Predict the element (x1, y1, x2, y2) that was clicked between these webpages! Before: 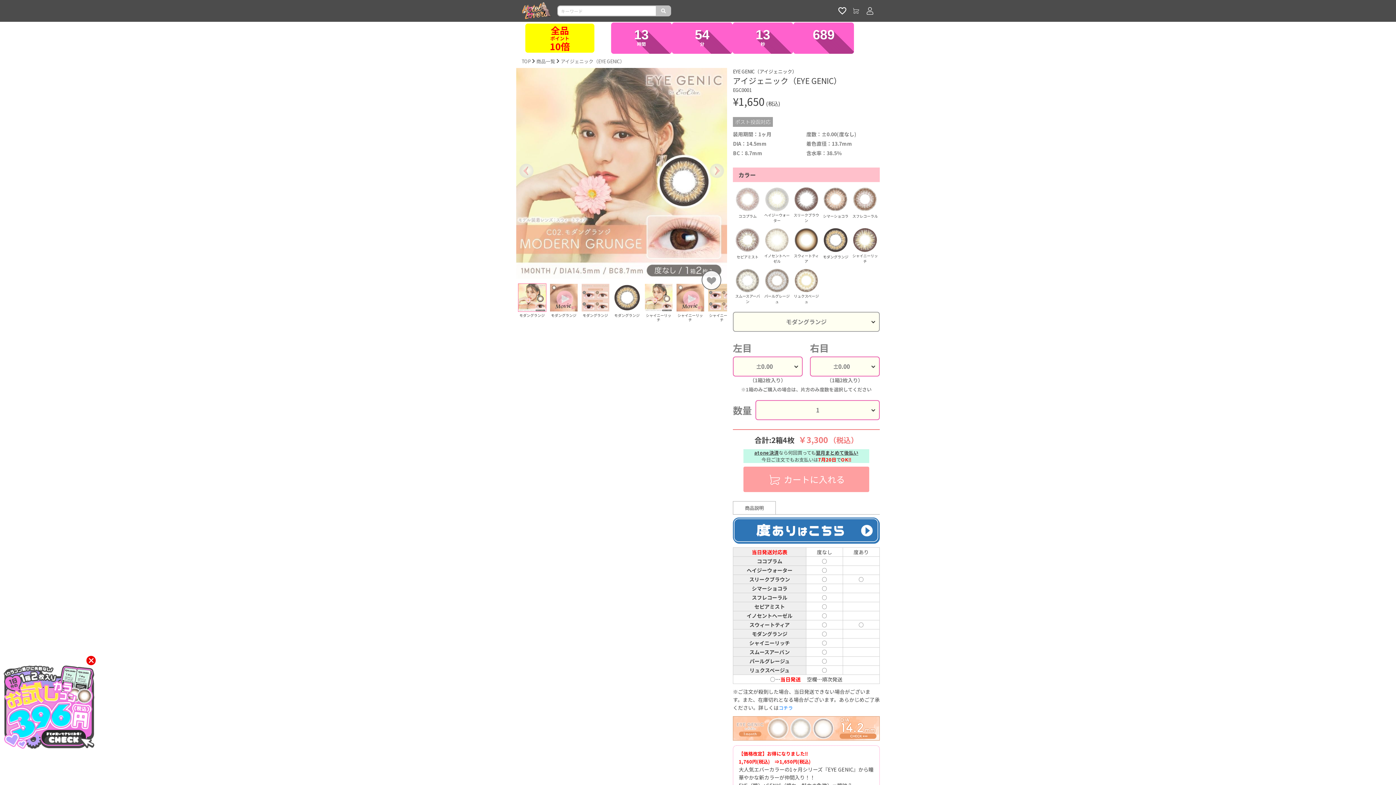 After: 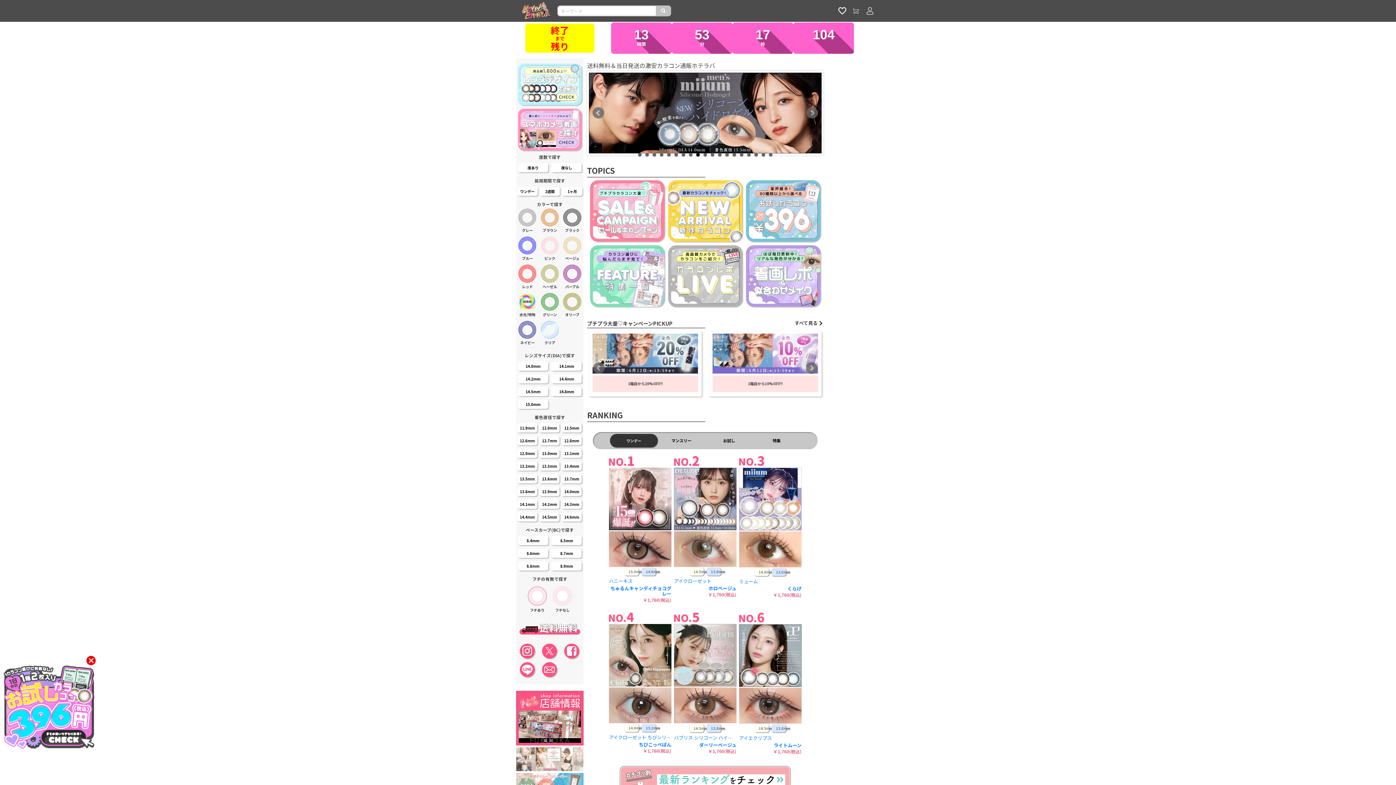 Action: bbox: (521, 57, 530, 64) label: TOP